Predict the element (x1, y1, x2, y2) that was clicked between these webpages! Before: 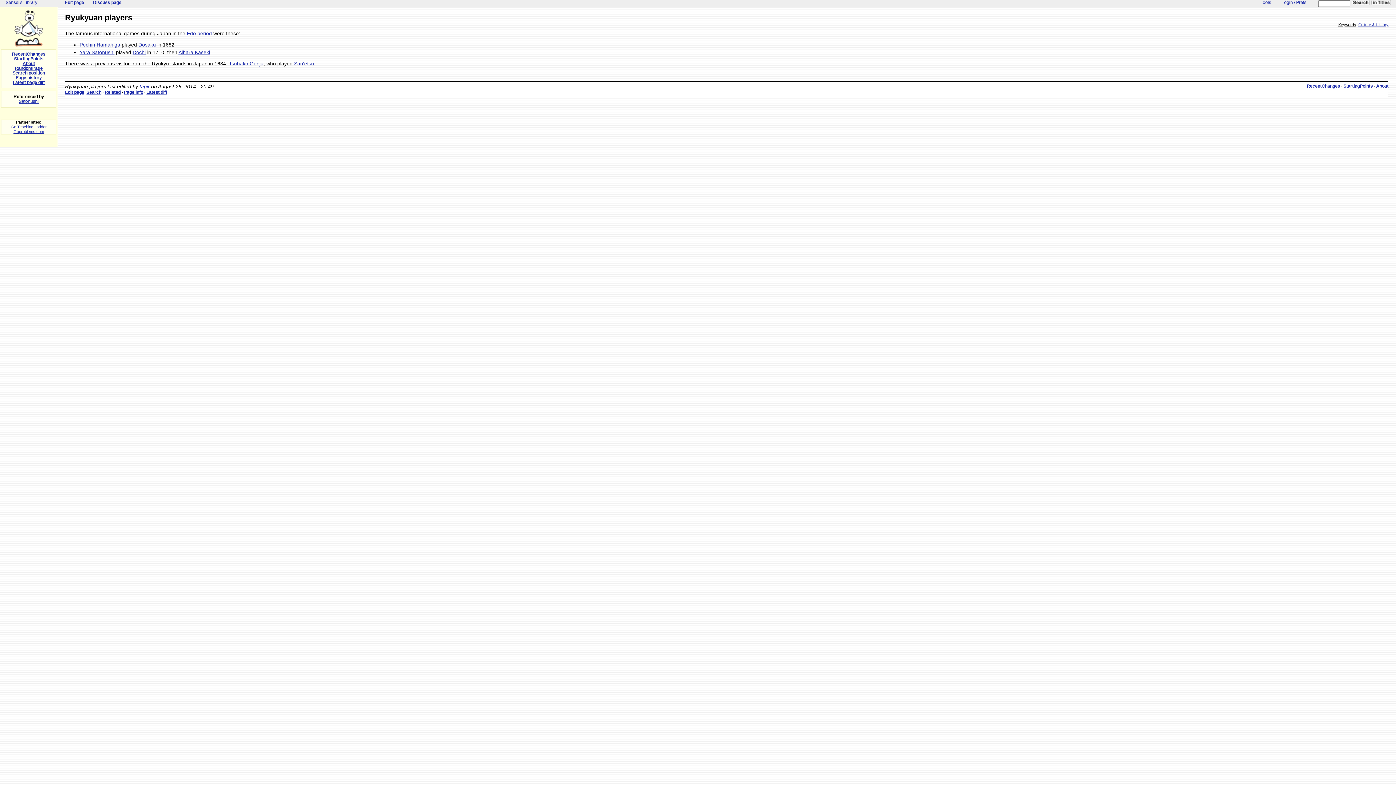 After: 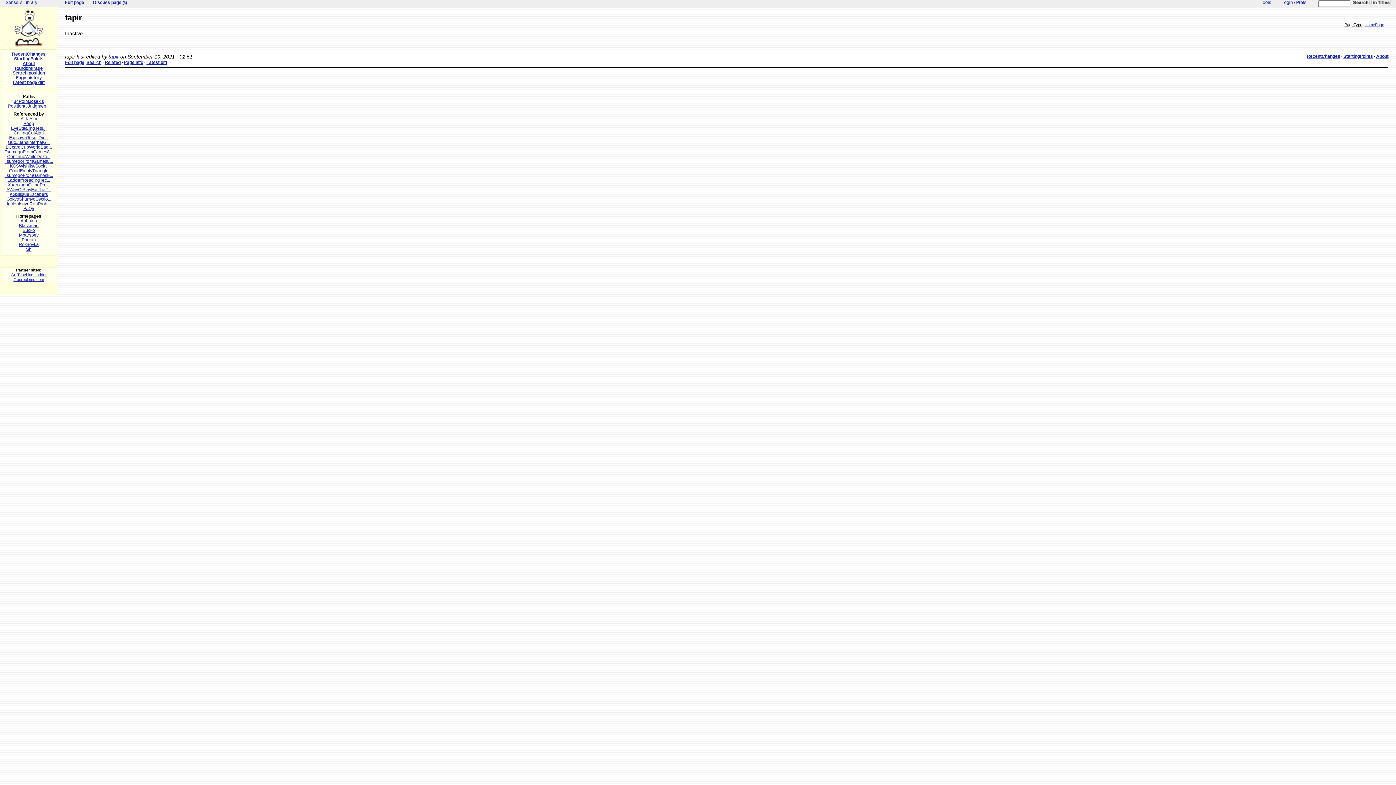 Action: bbox: (139, 84, 149, 89) label: tapir